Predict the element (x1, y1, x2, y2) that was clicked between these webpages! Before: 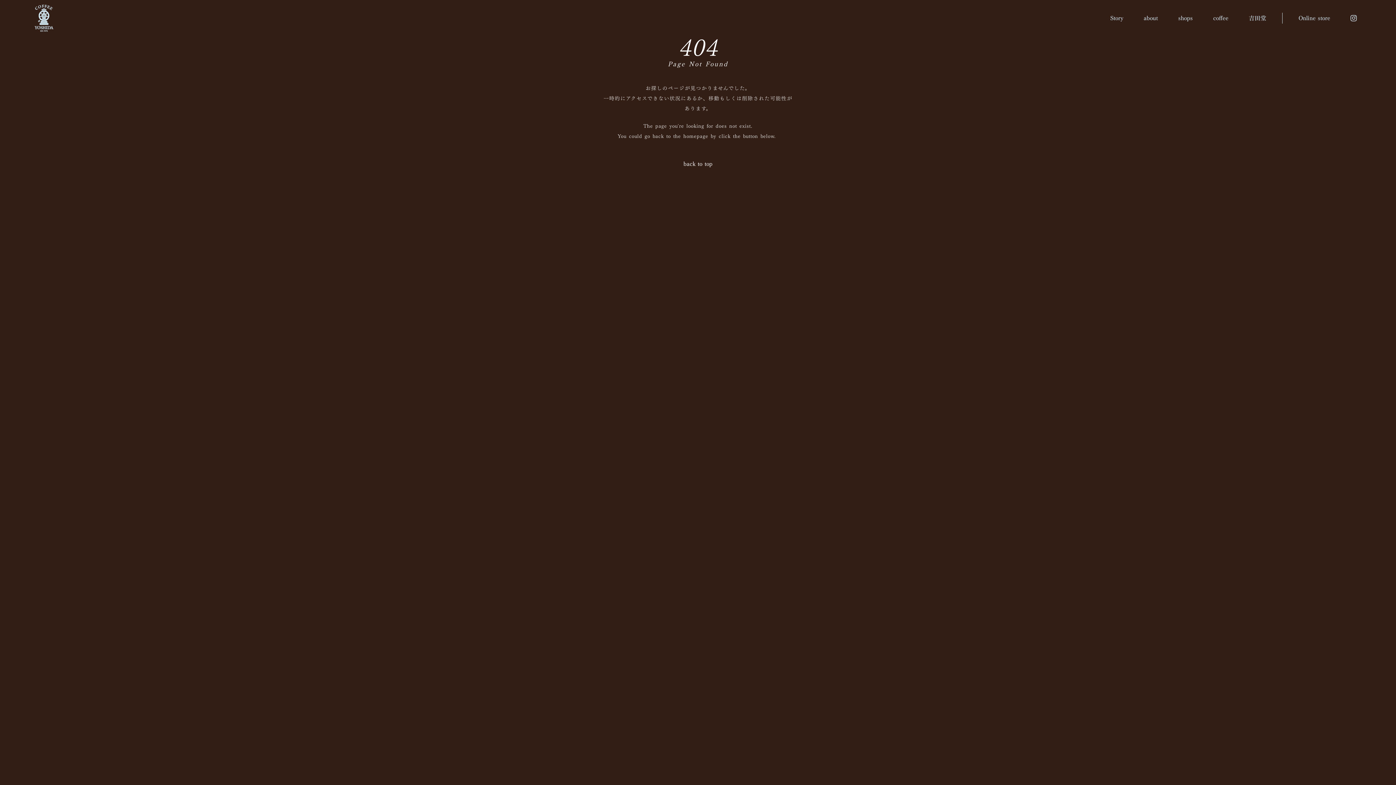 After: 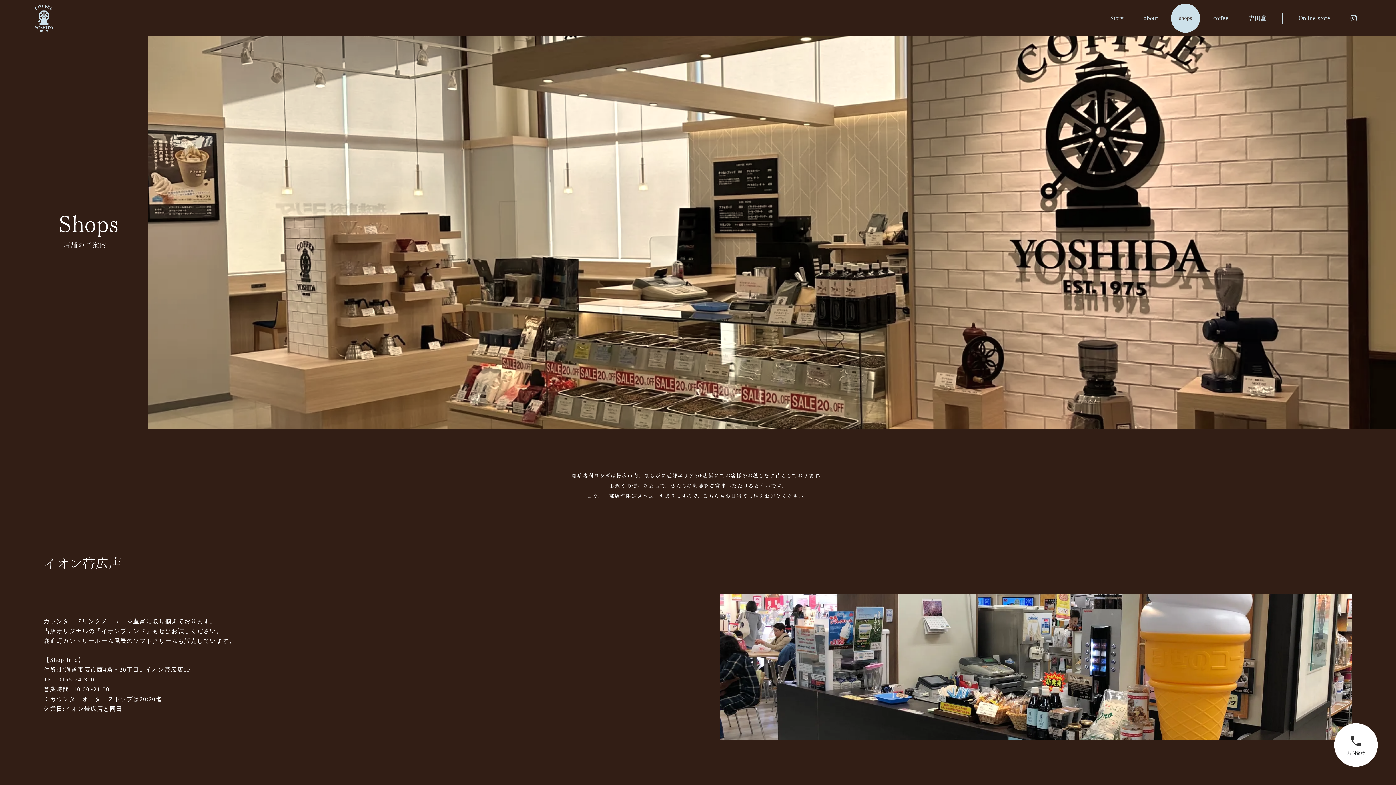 Action: bbox: (1171, 7, 1200, 28) label: shops